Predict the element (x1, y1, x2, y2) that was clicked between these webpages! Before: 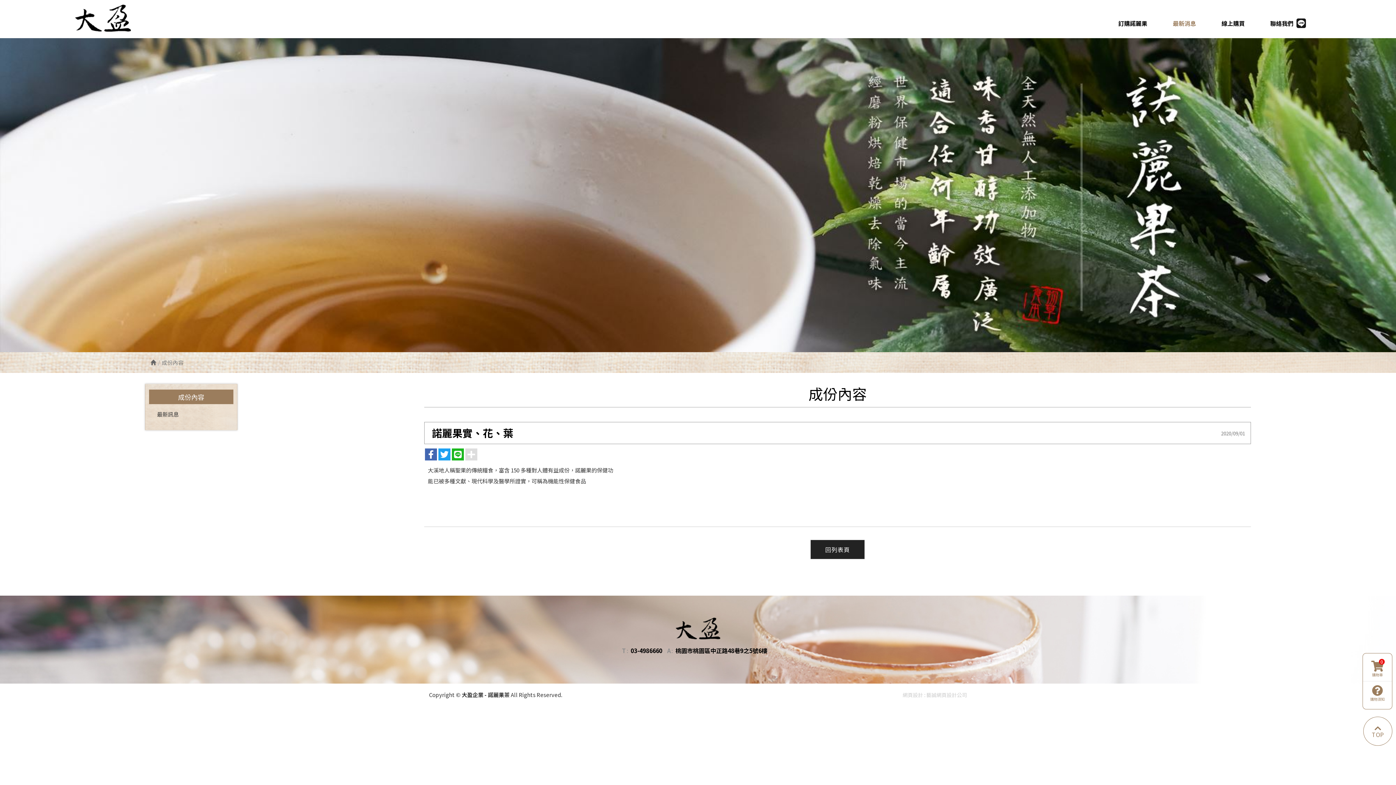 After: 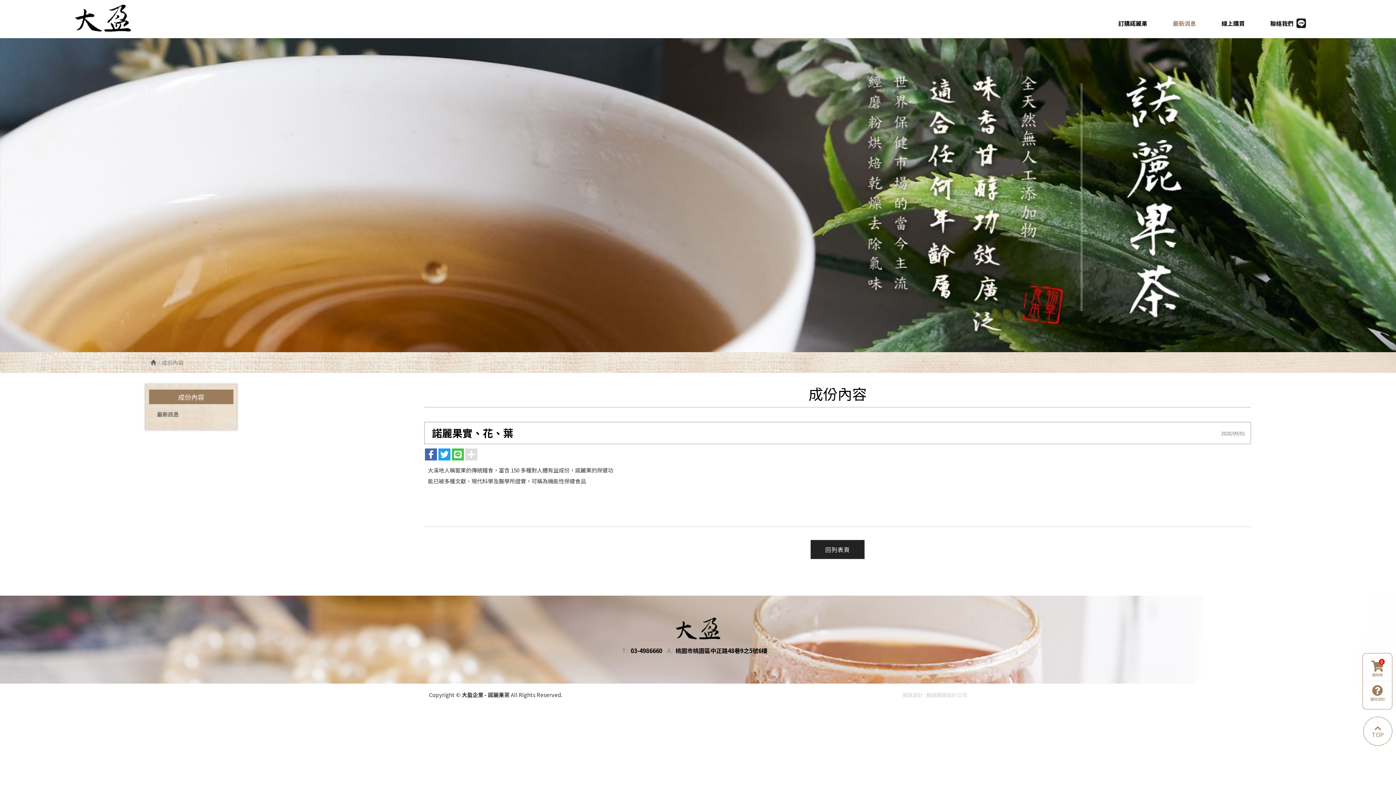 Action: bbox: (452, 448, 464, 460)